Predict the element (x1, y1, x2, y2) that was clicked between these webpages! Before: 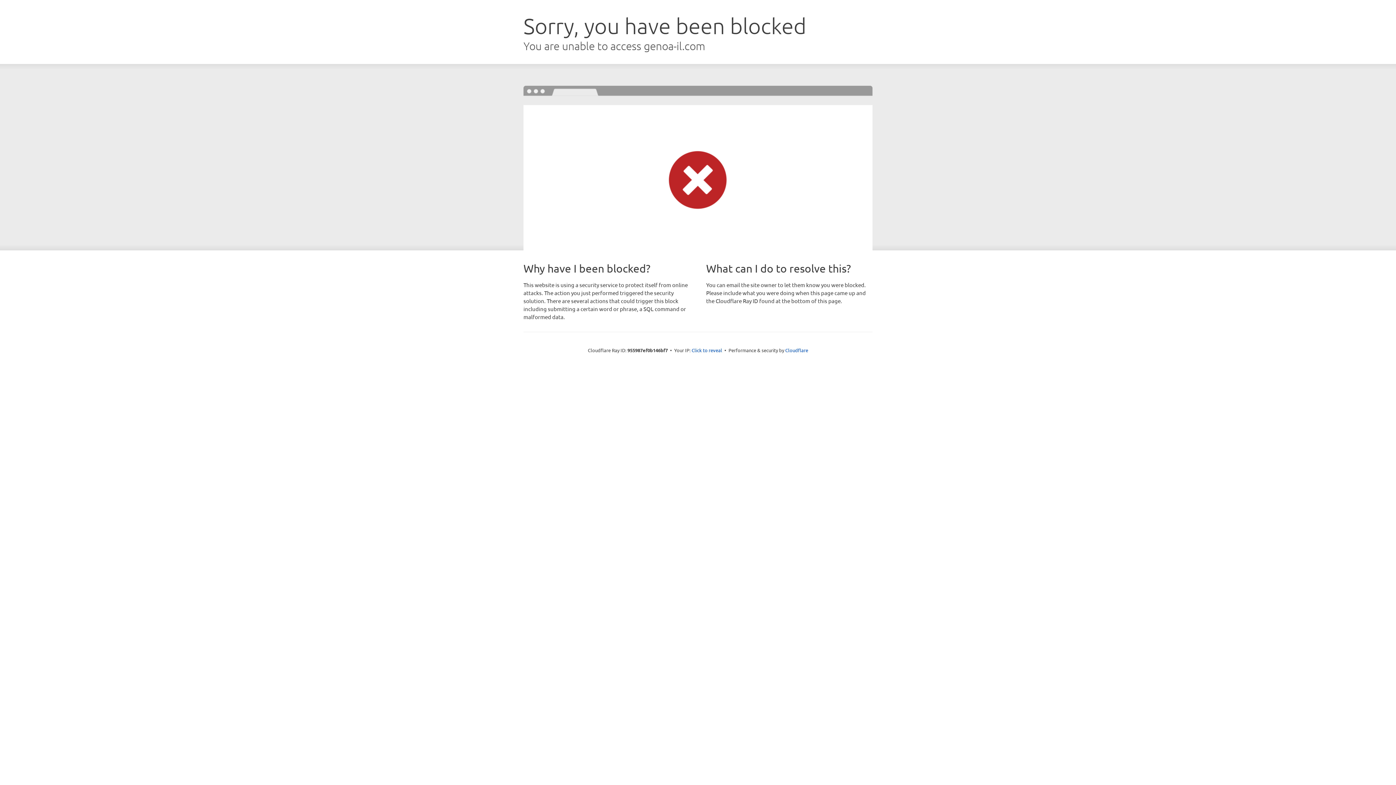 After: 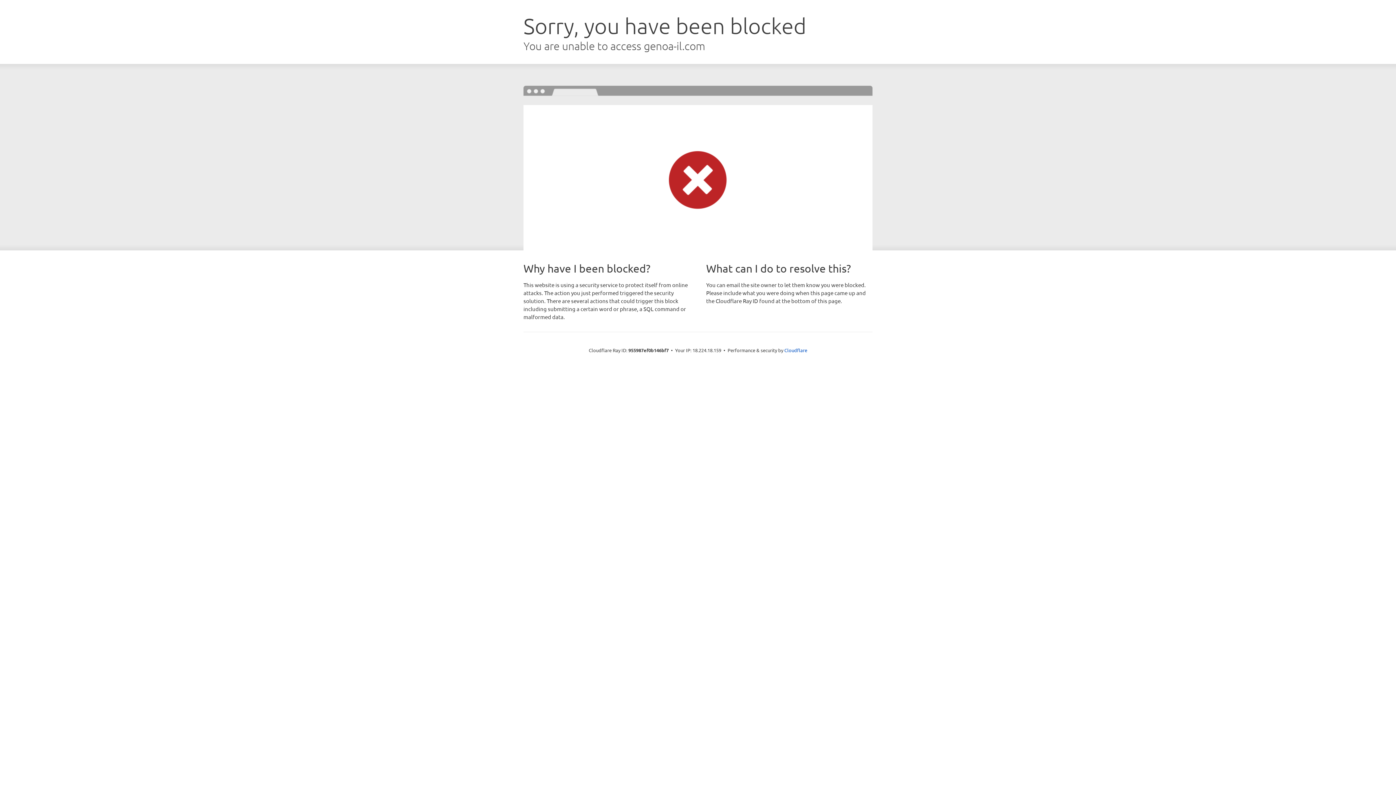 Action: bbox: (691, 346, 722, 353) label: Click to reveal